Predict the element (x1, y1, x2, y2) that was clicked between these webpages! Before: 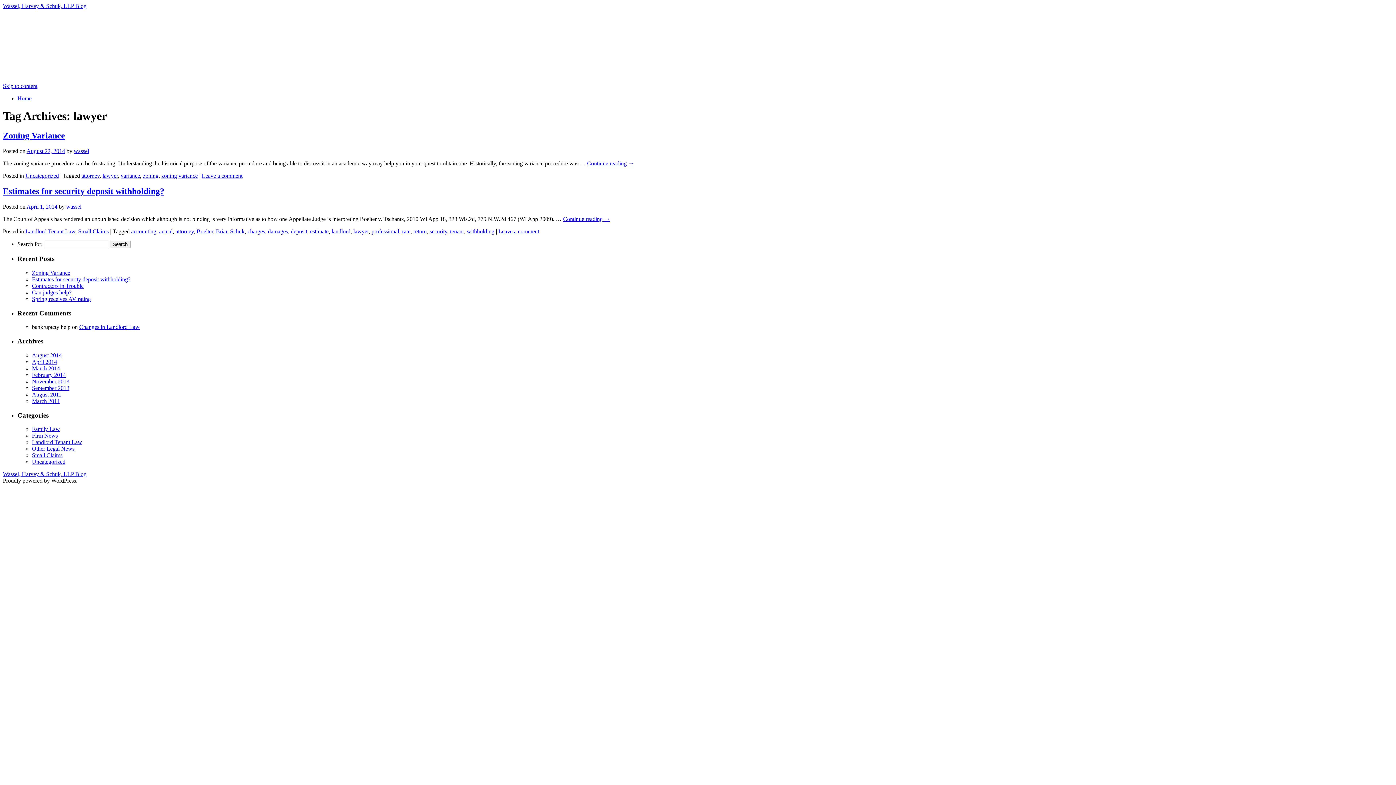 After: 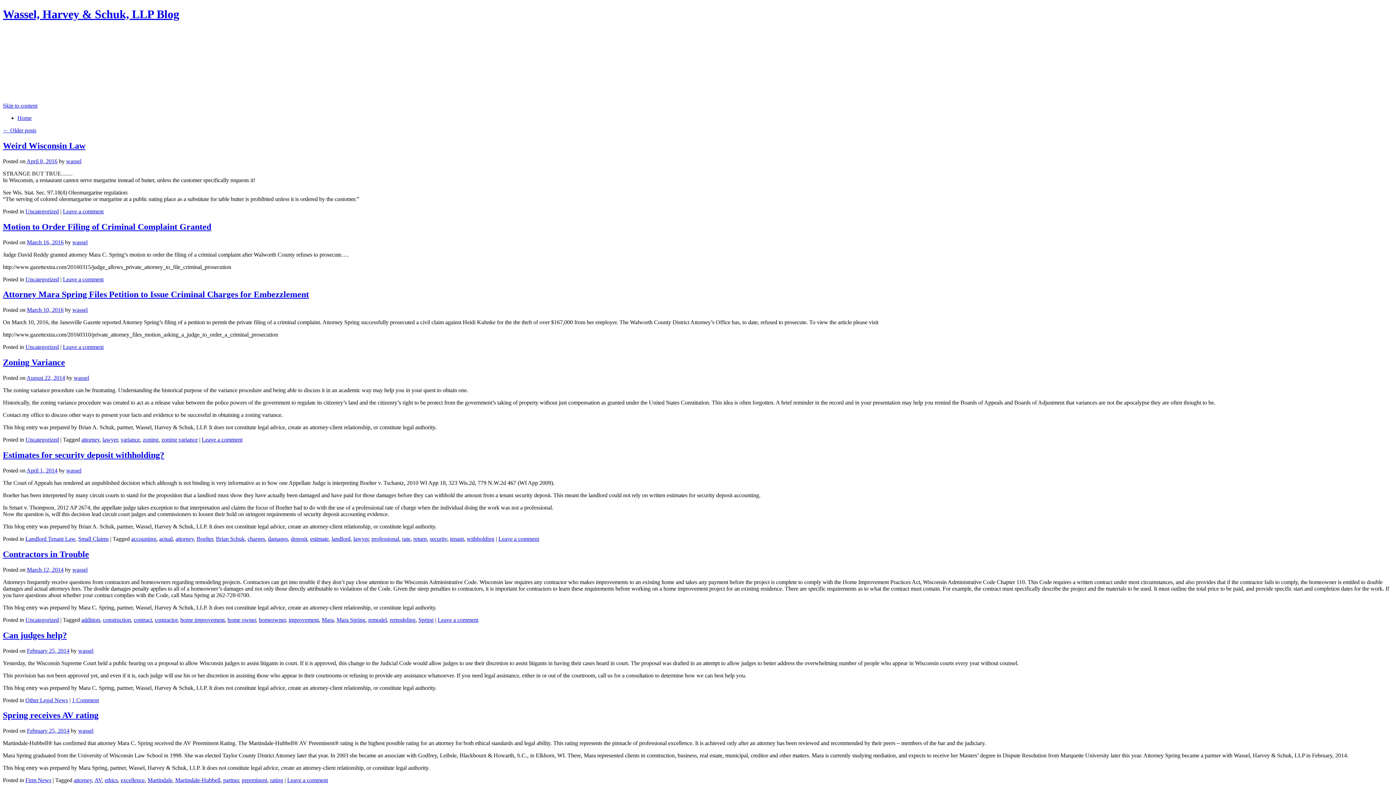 Action: label: Home bbox: (17, 95, 31, 101)